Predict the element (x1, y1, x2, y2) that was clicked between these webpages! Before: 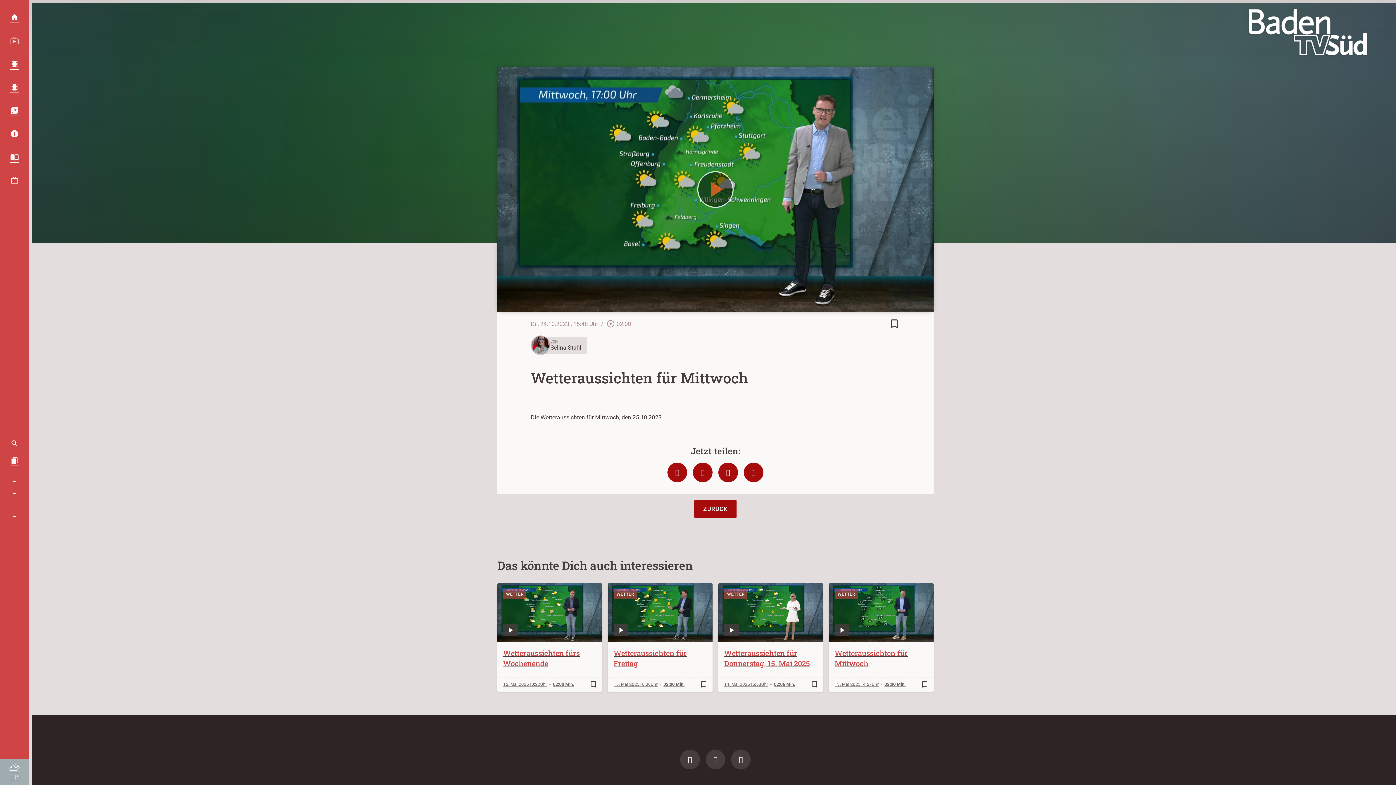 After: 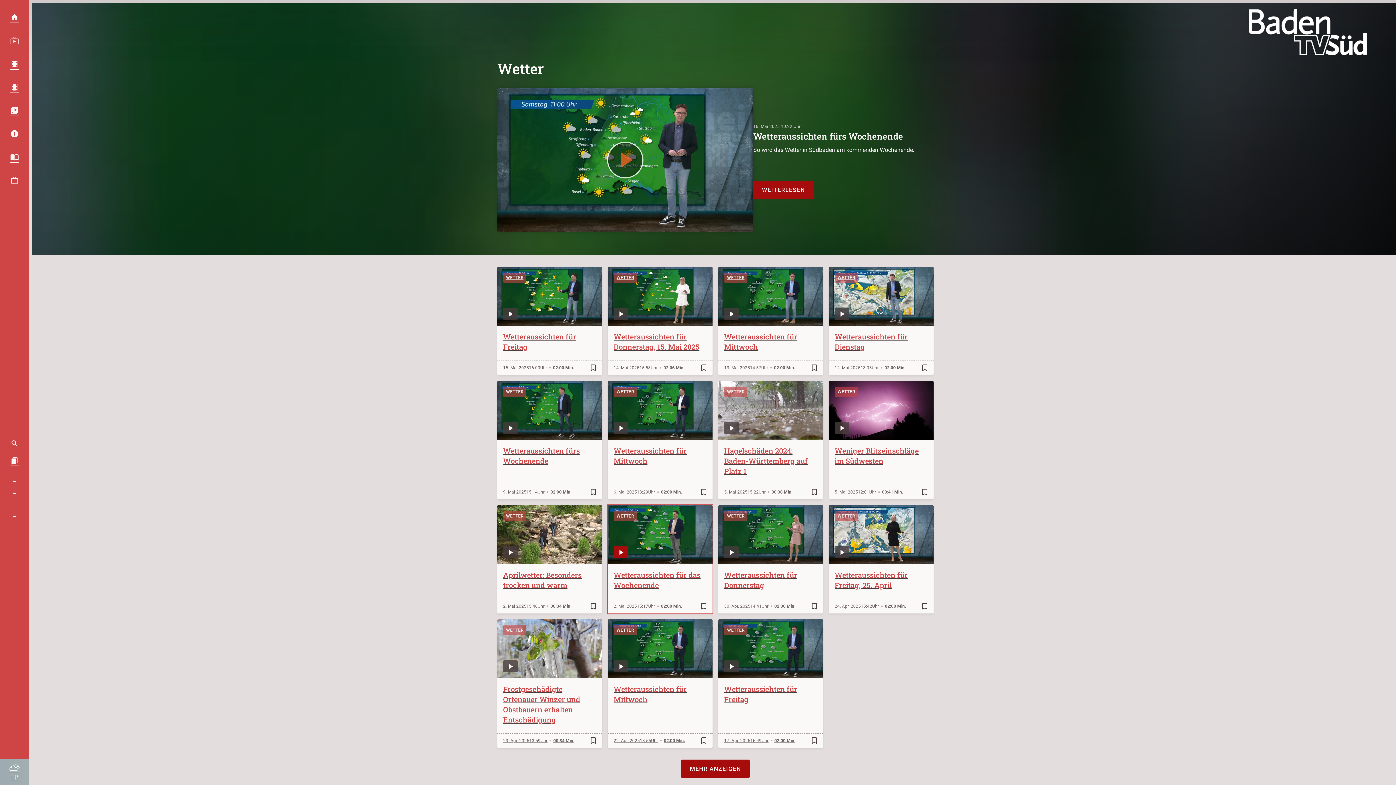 Action: bbox: (613, 589, 637, 599) label: WETTER